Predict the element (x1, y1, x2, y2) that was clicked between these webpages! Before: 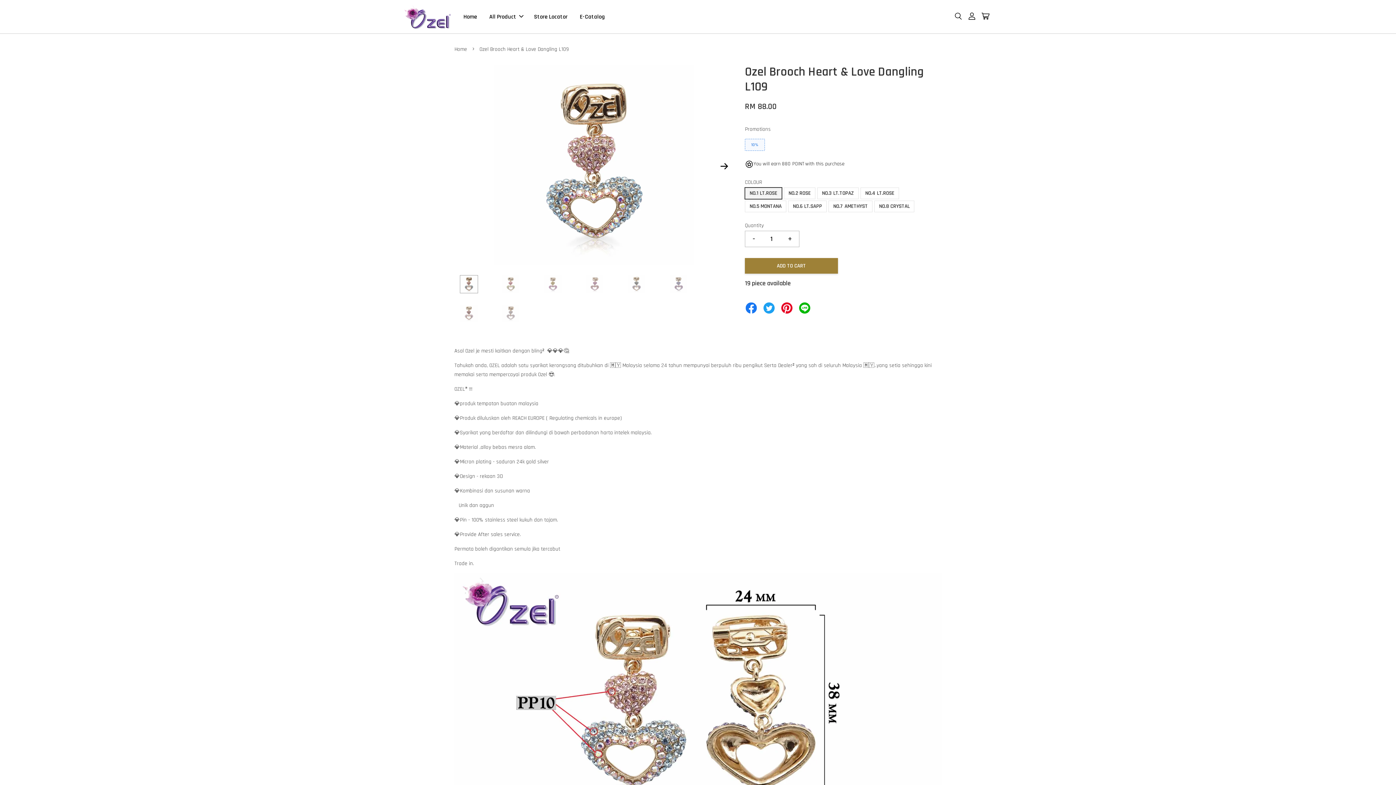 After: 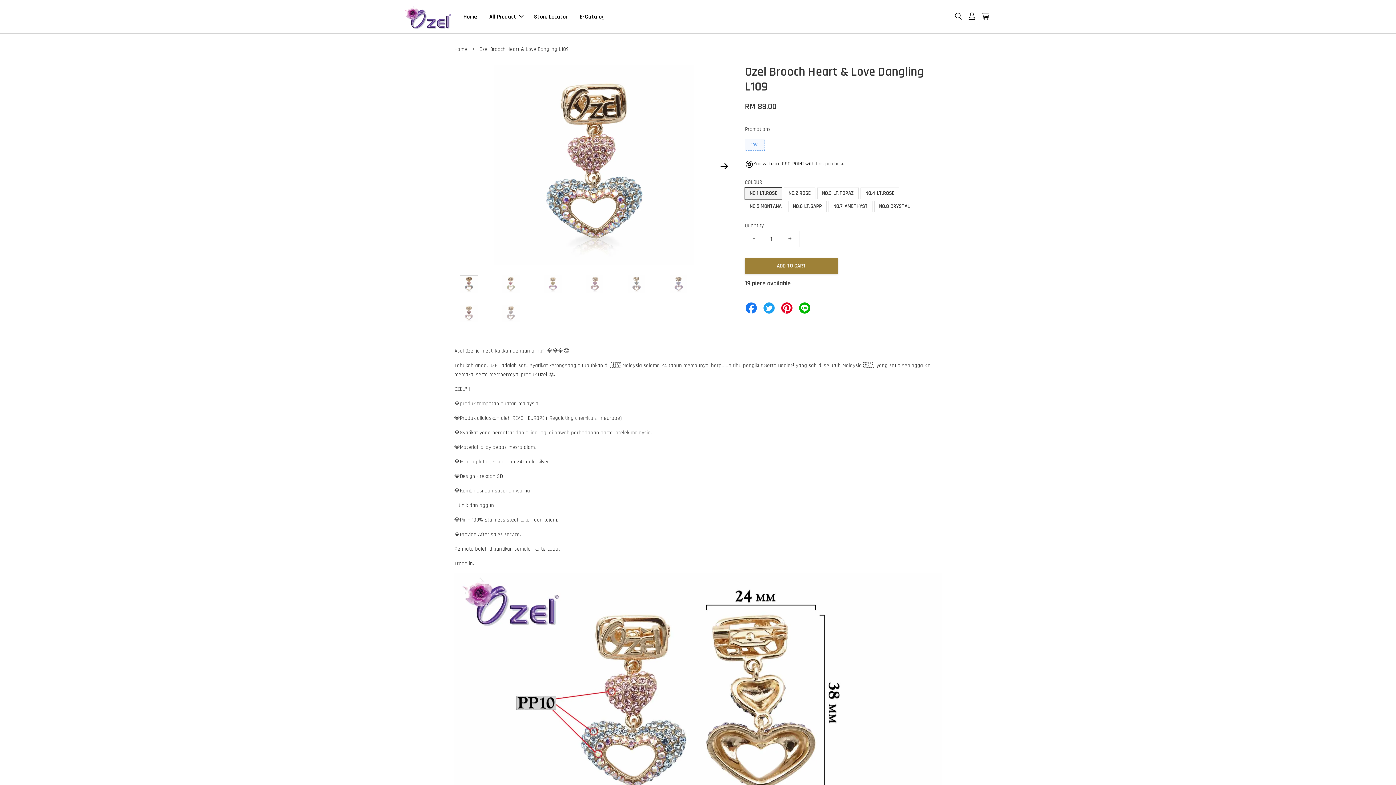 Action: label: 10% bbox: (745, 139, 765, 151)